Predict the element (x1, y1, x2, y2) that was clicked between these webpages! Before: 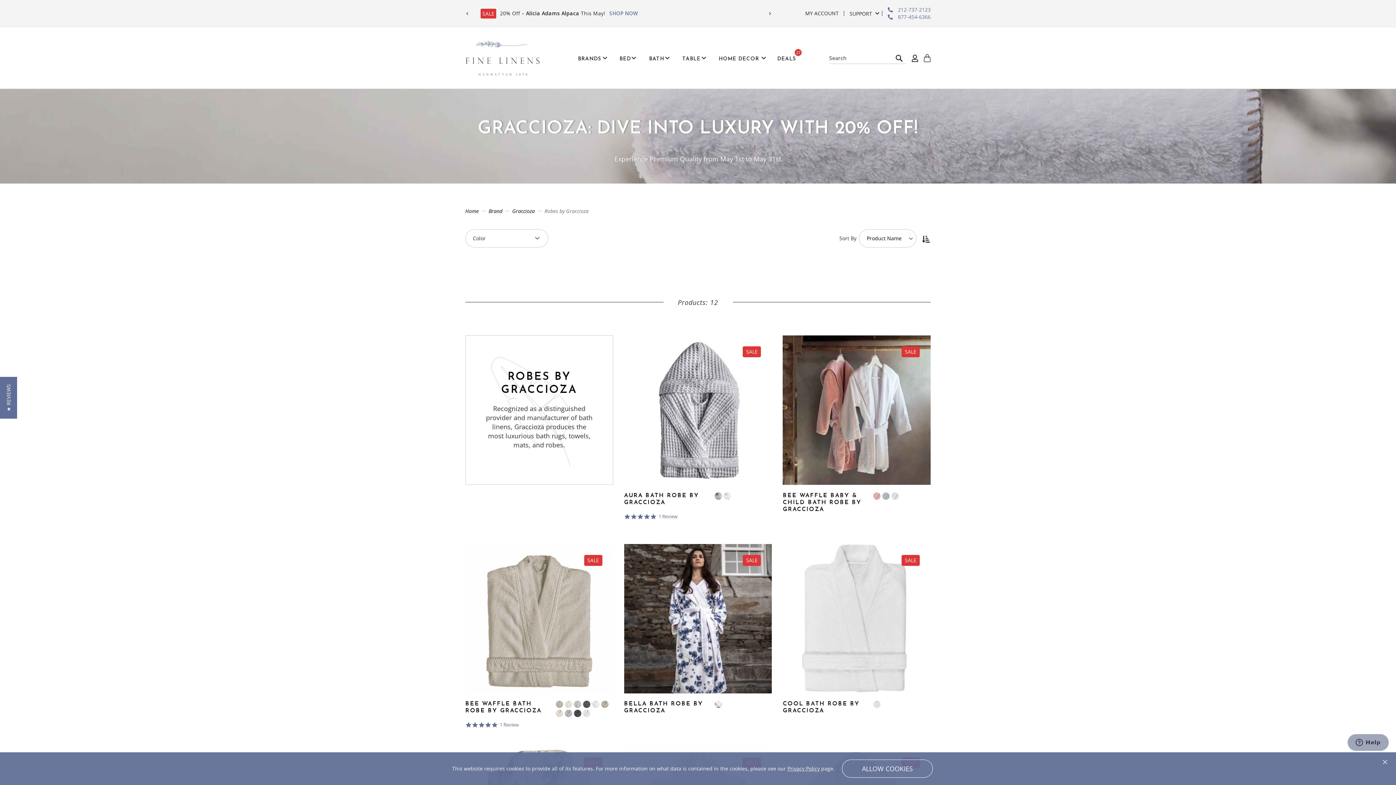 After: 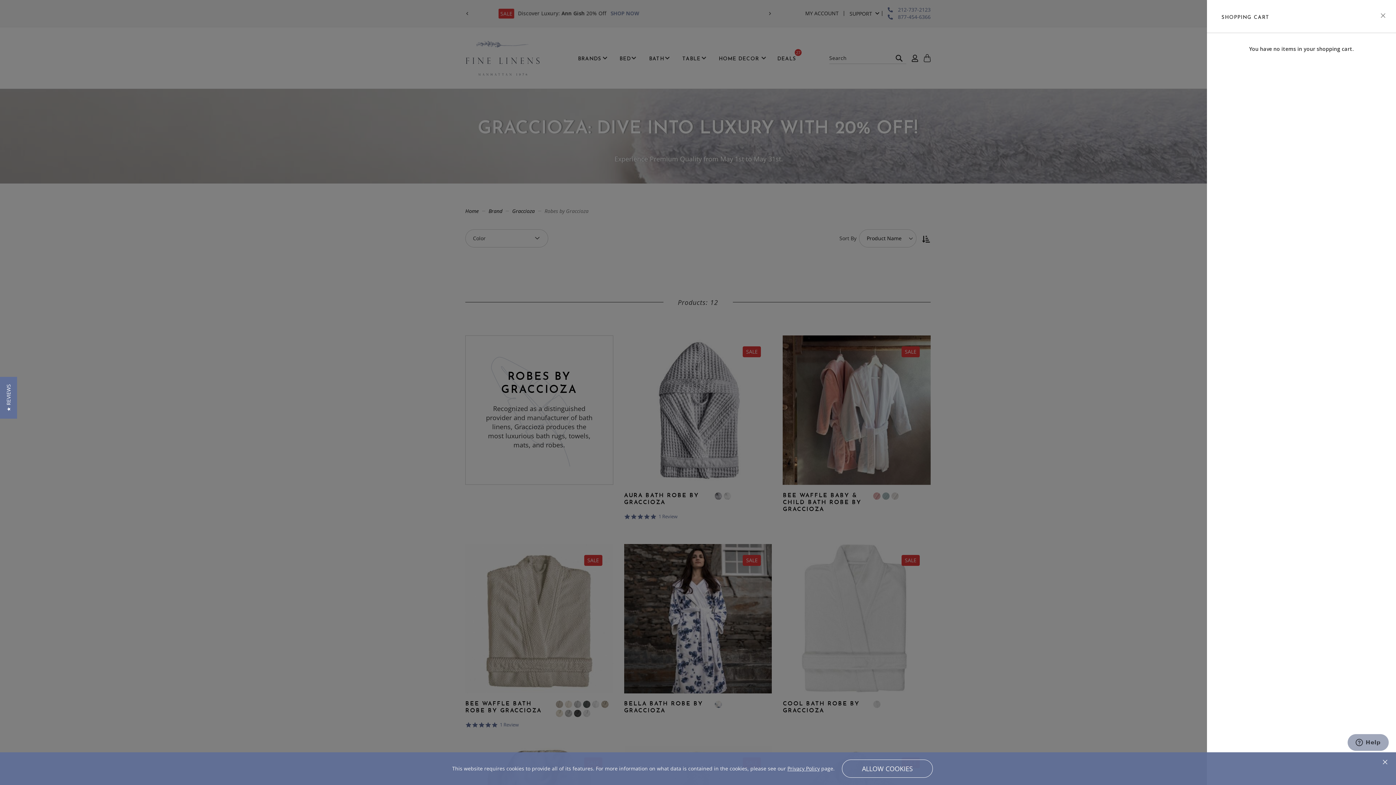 Action: bbox: (924, 53, 930, 62) label: My Cart